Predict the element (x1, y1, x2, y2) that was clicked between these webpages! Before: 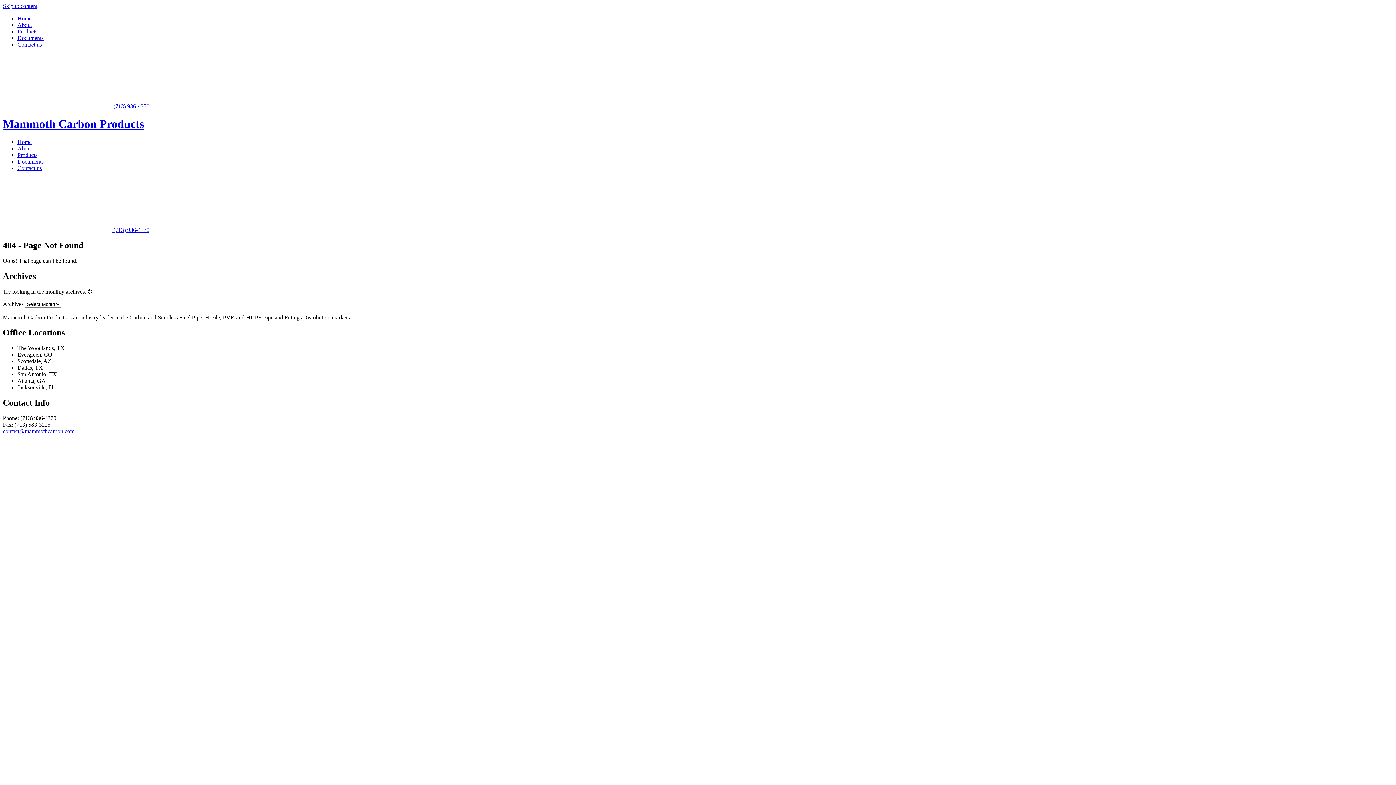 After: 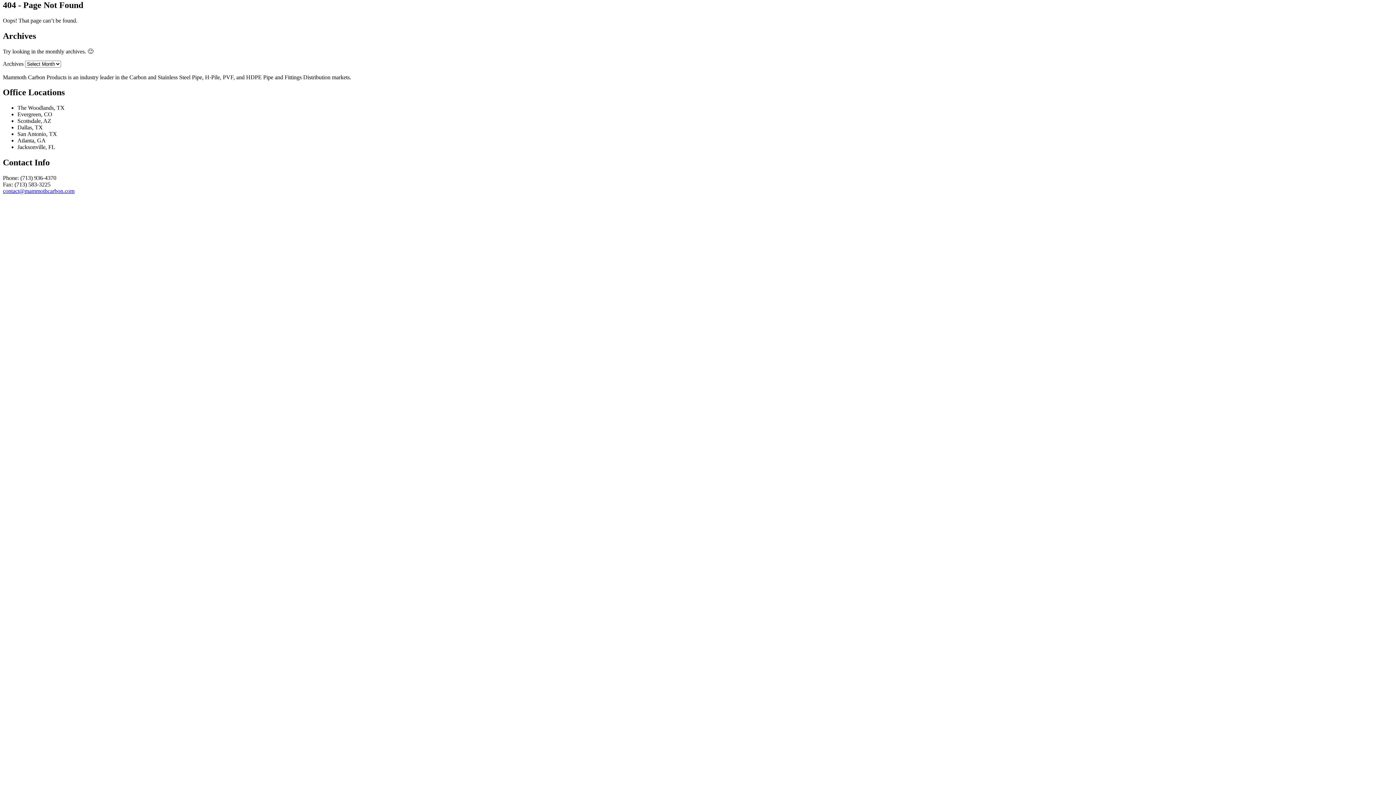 Action: bbox: (2, 2, 37, 9) label: Skip to content